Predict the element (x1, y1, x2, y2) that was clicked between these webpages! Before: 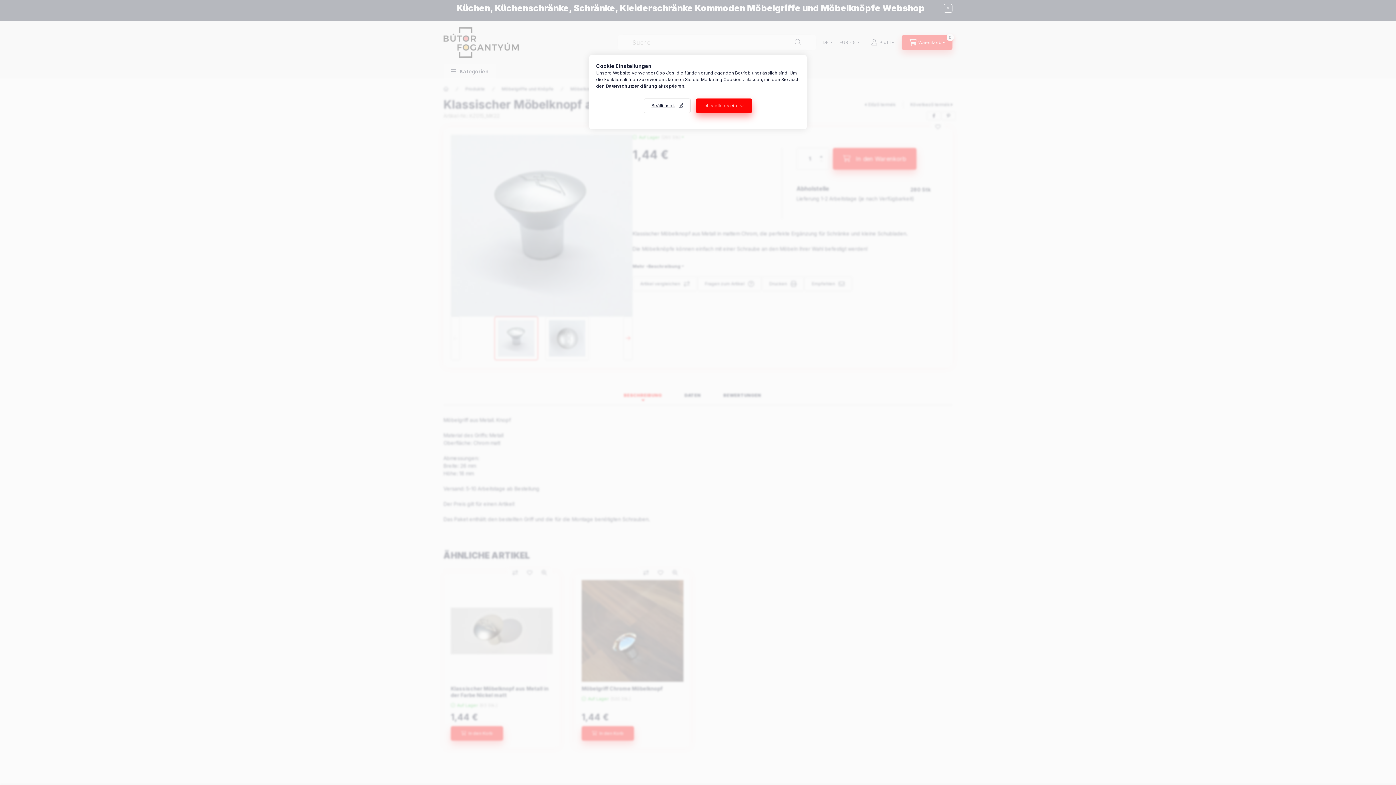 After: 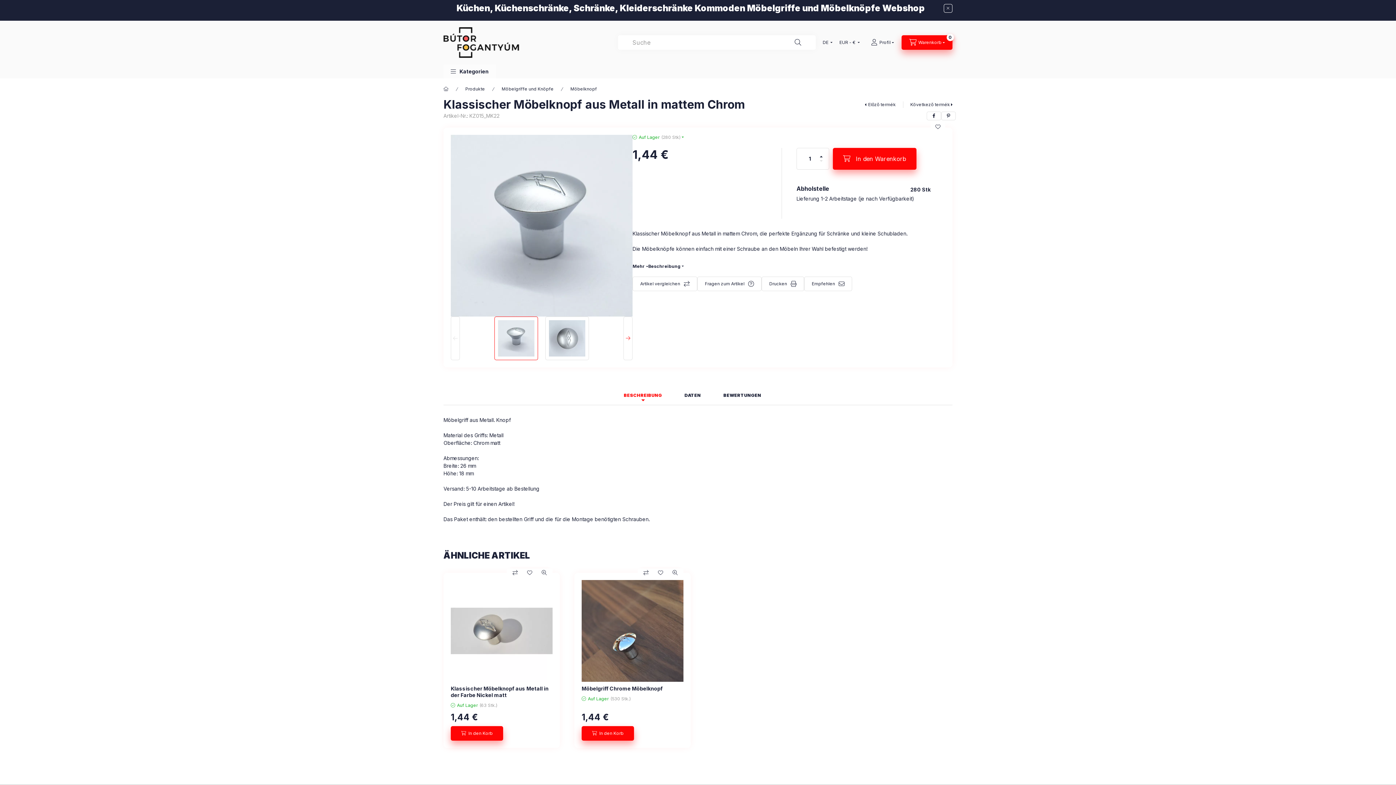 Action: label: Ich stelle es ein bbox: (696, 98, 752, 113)